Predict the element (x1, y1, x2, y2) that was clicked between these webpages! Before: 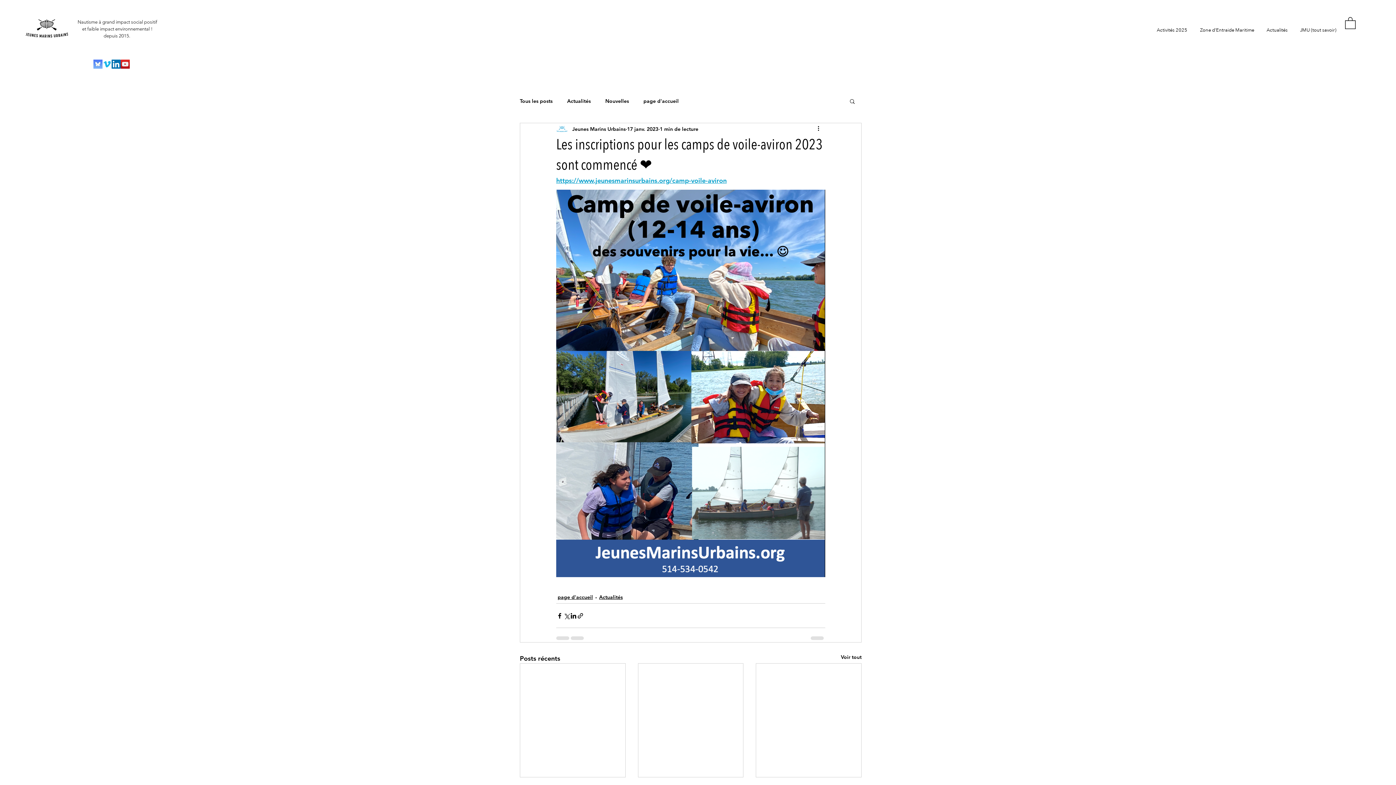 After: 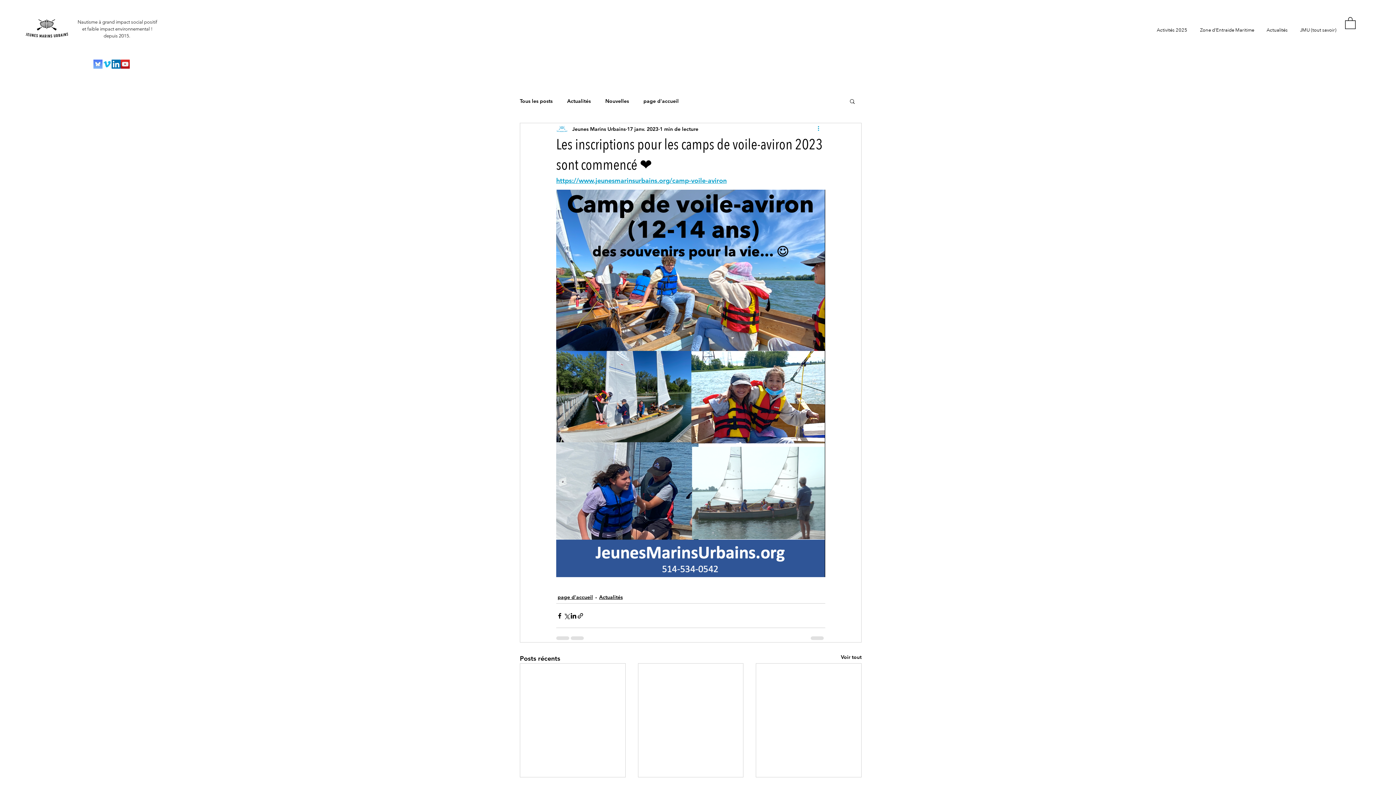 Action: bbox: (816, 124, 825, 133) label: Plus d'actions